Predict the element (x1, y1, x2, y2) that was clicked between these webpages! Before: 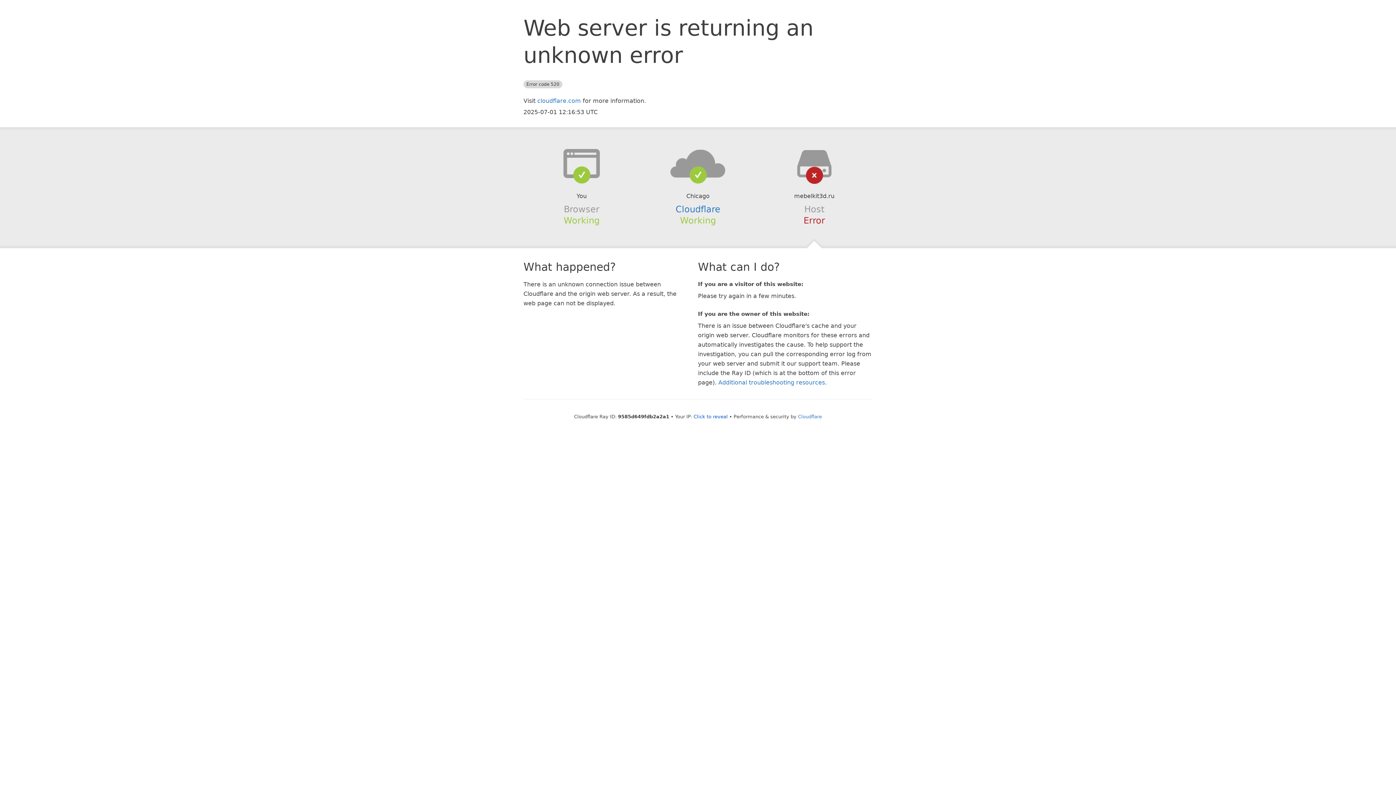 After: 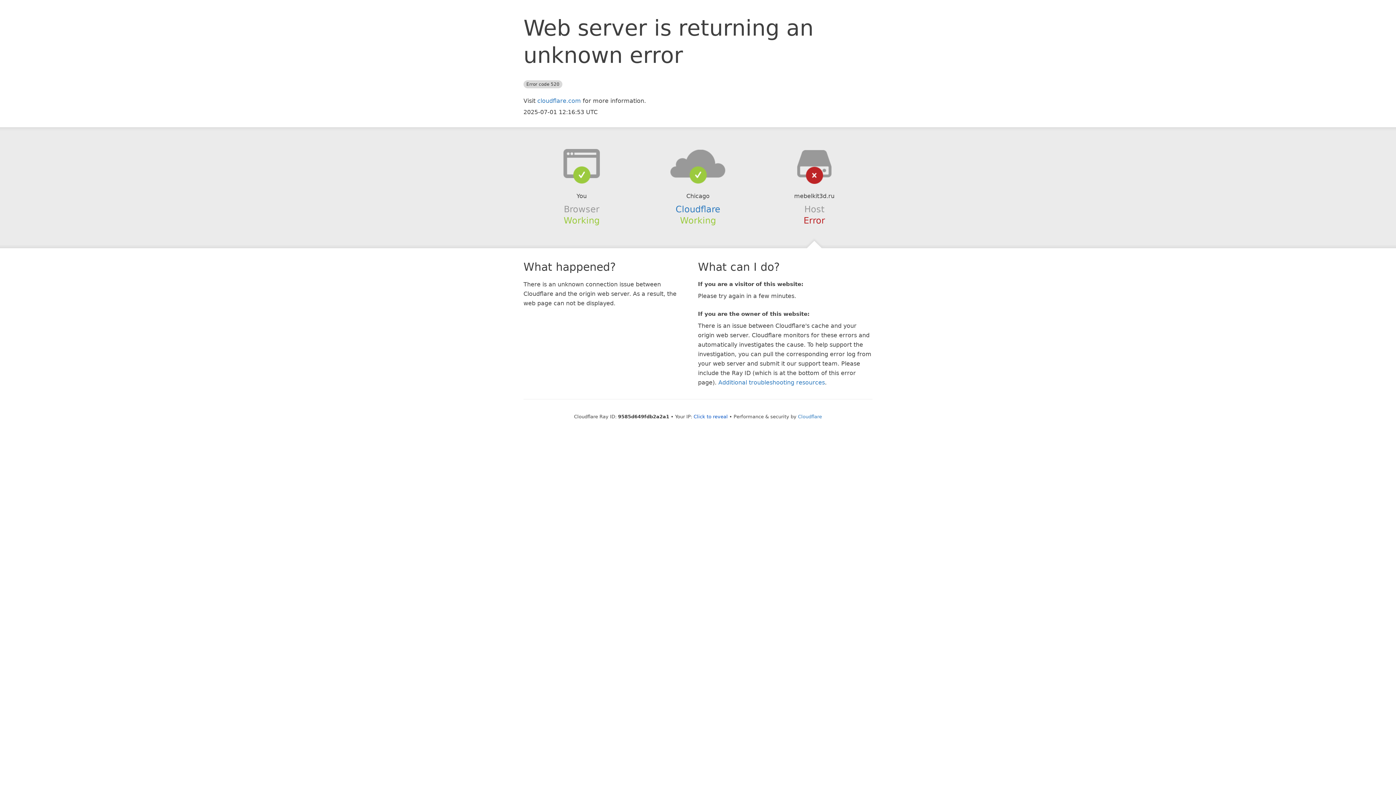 Action: bbox: (639, 148, 756, 178)